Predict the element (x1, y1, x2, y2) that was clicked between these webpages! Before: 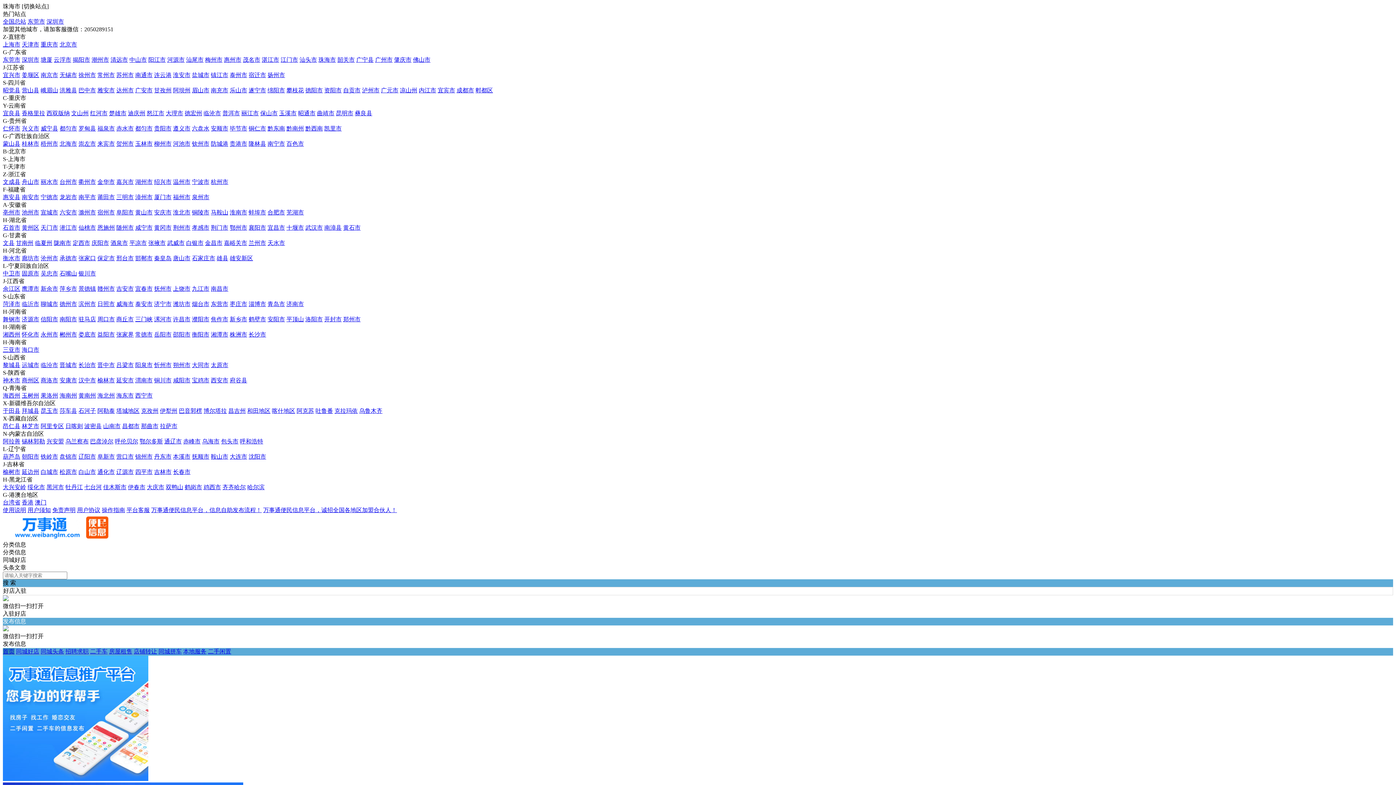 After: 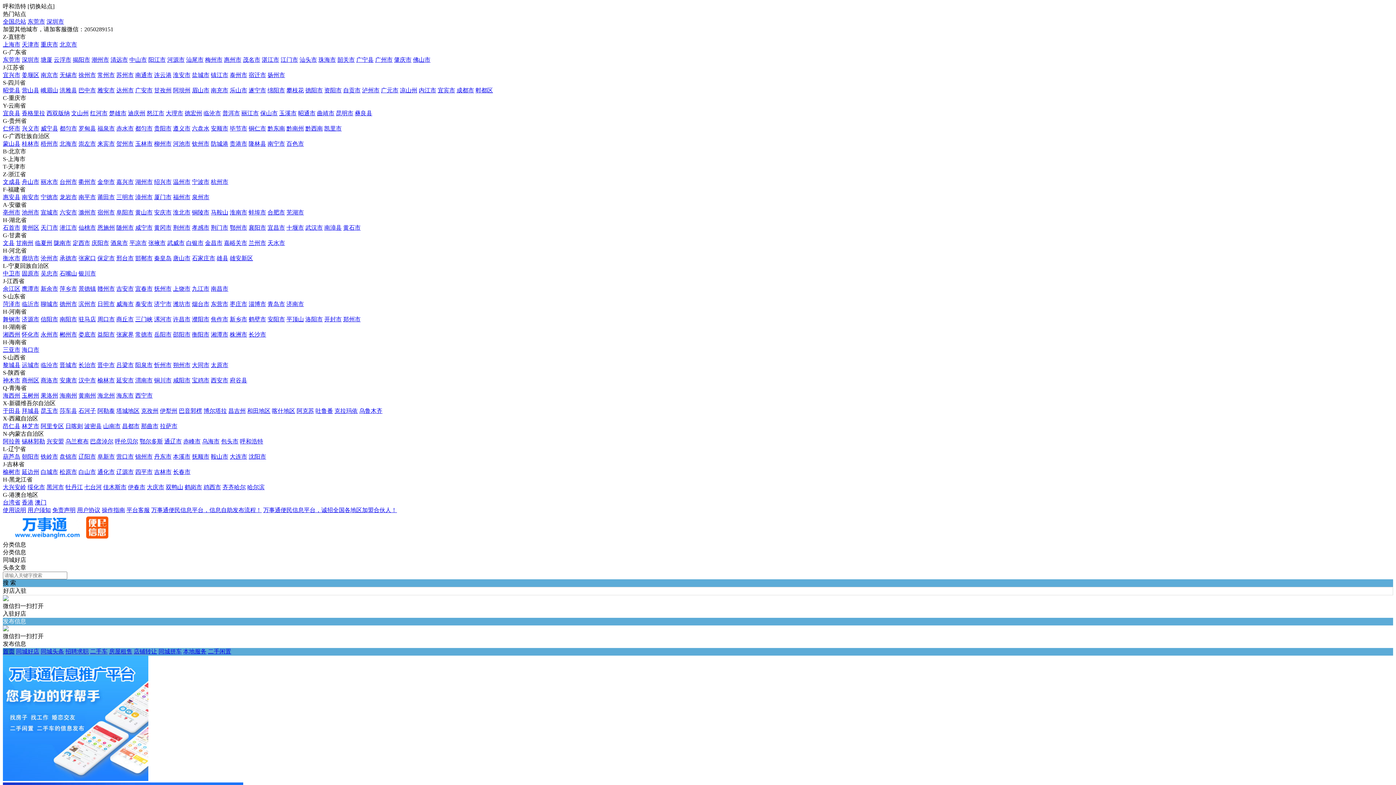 Action: bbox: (240, 438, 263, 444) label: 呼和浩特